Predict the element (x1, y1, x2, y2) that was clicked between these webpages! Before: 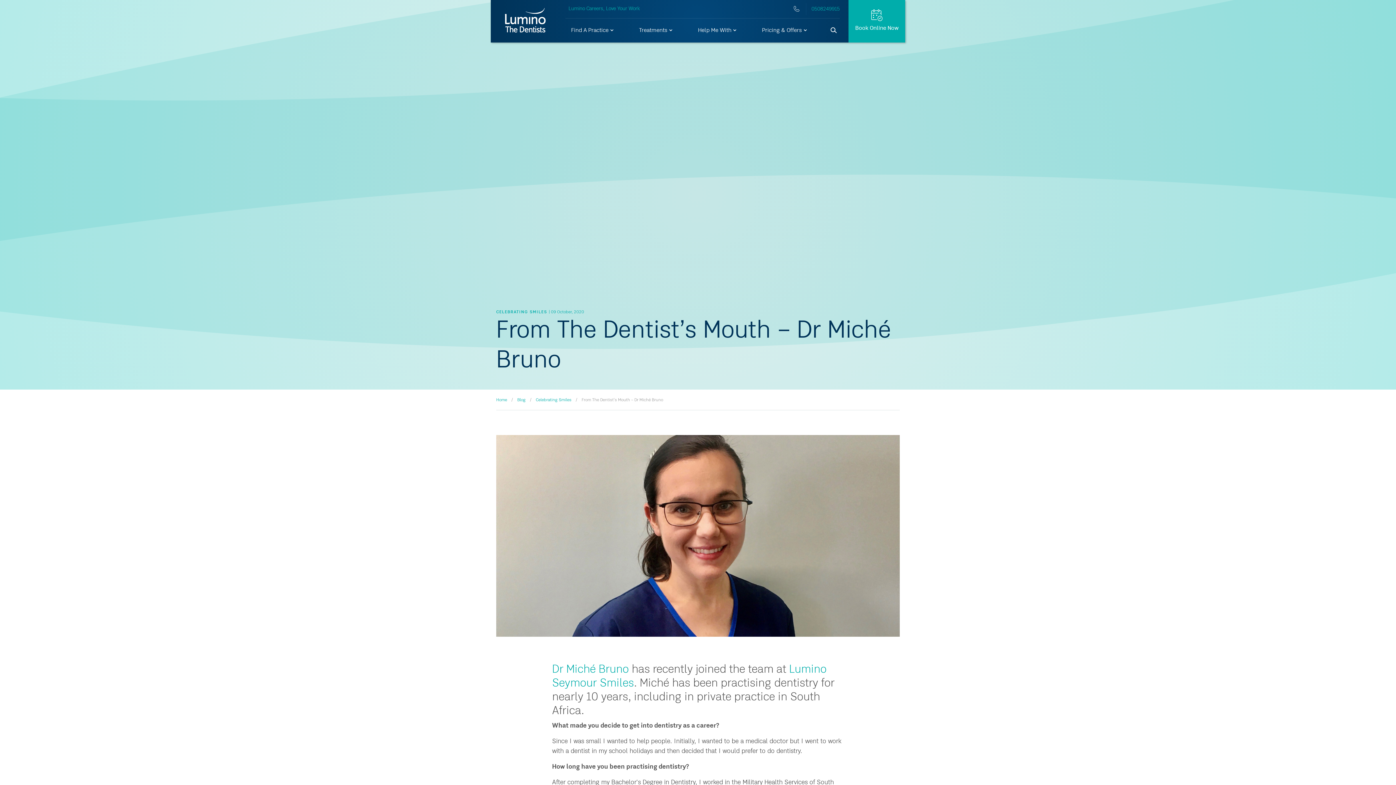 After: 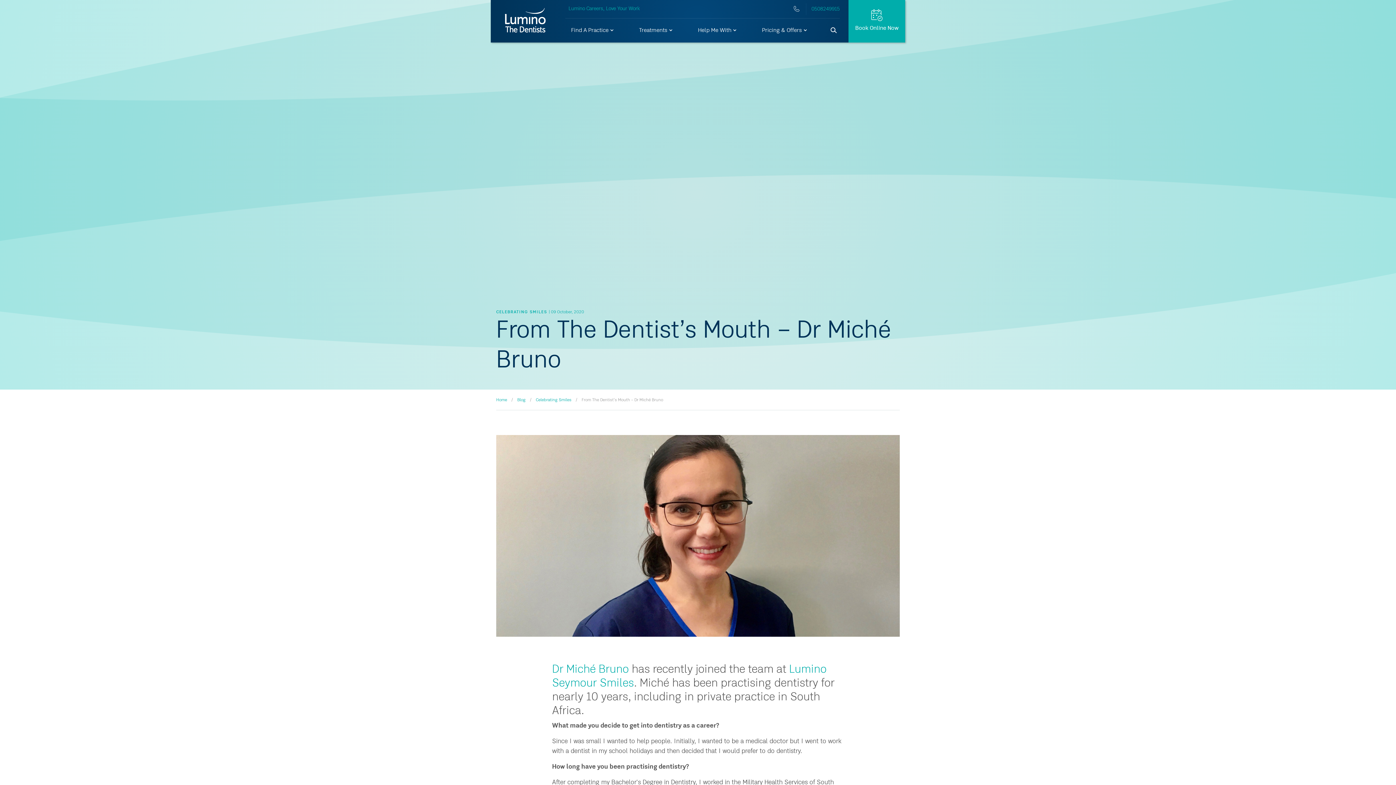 Action: bbox: (793, 5, 800, 12)